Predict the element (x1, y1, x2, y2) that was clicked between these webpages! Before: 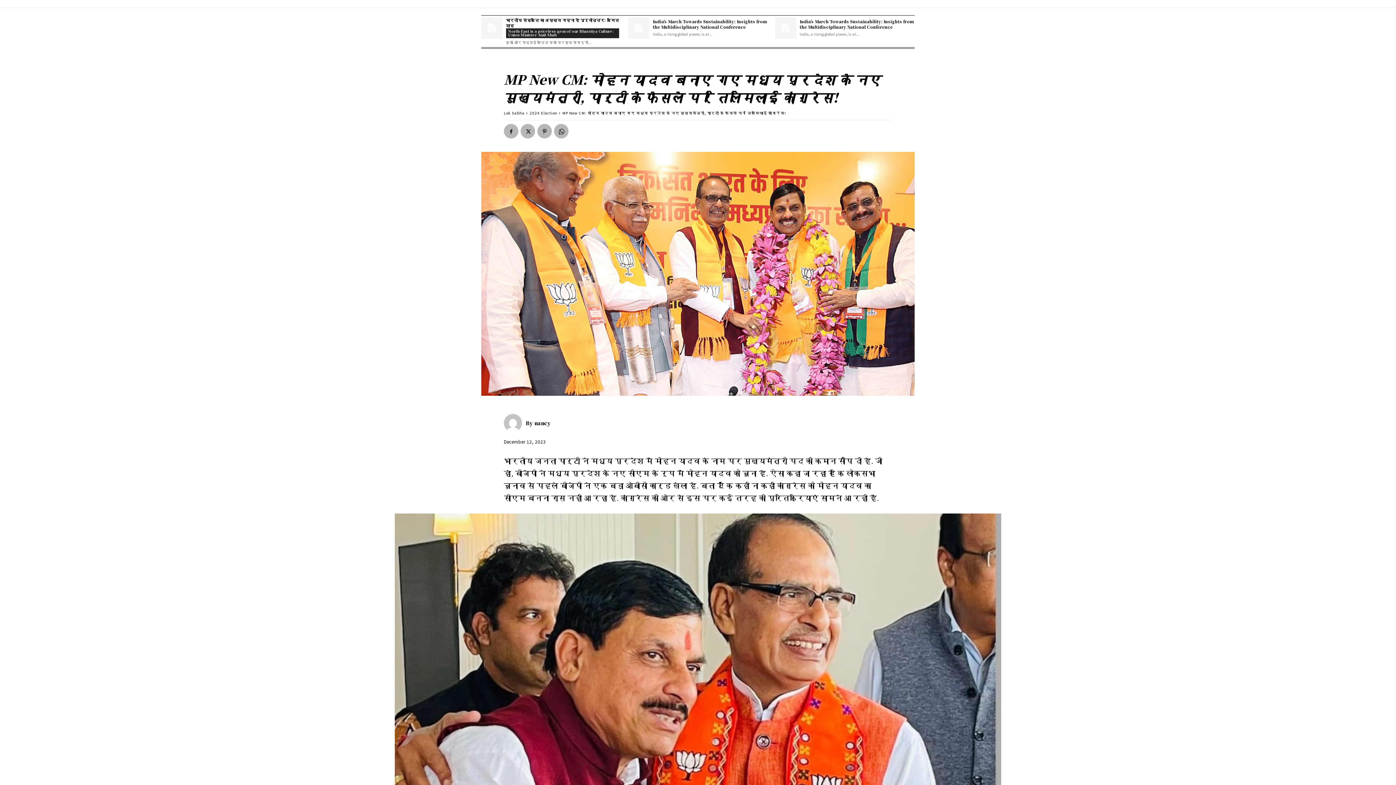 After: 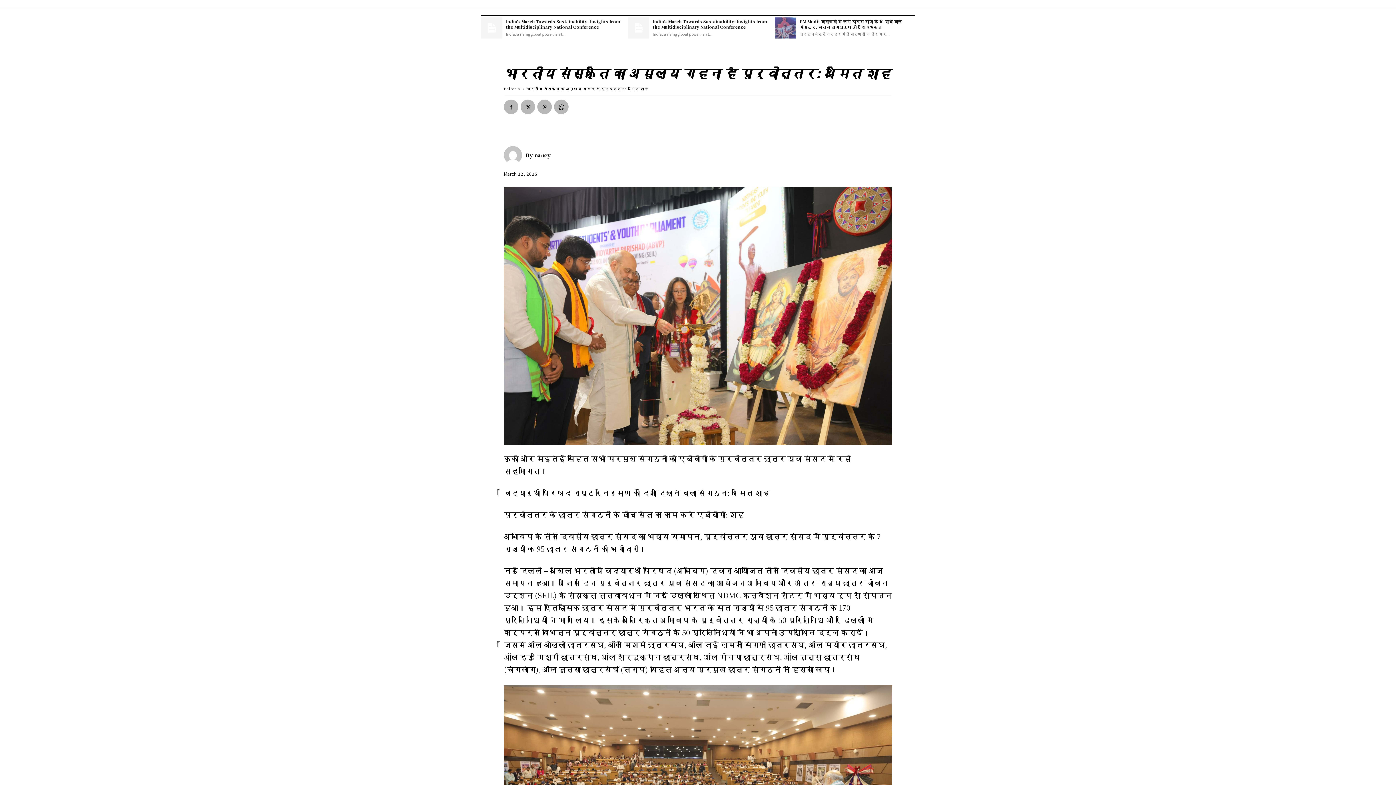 Action: label: भारतीय संस्कृति का अमूल्य गहना है पूर्वोत्तर: अमित शाह bbox: (506, 17, 619, 28)